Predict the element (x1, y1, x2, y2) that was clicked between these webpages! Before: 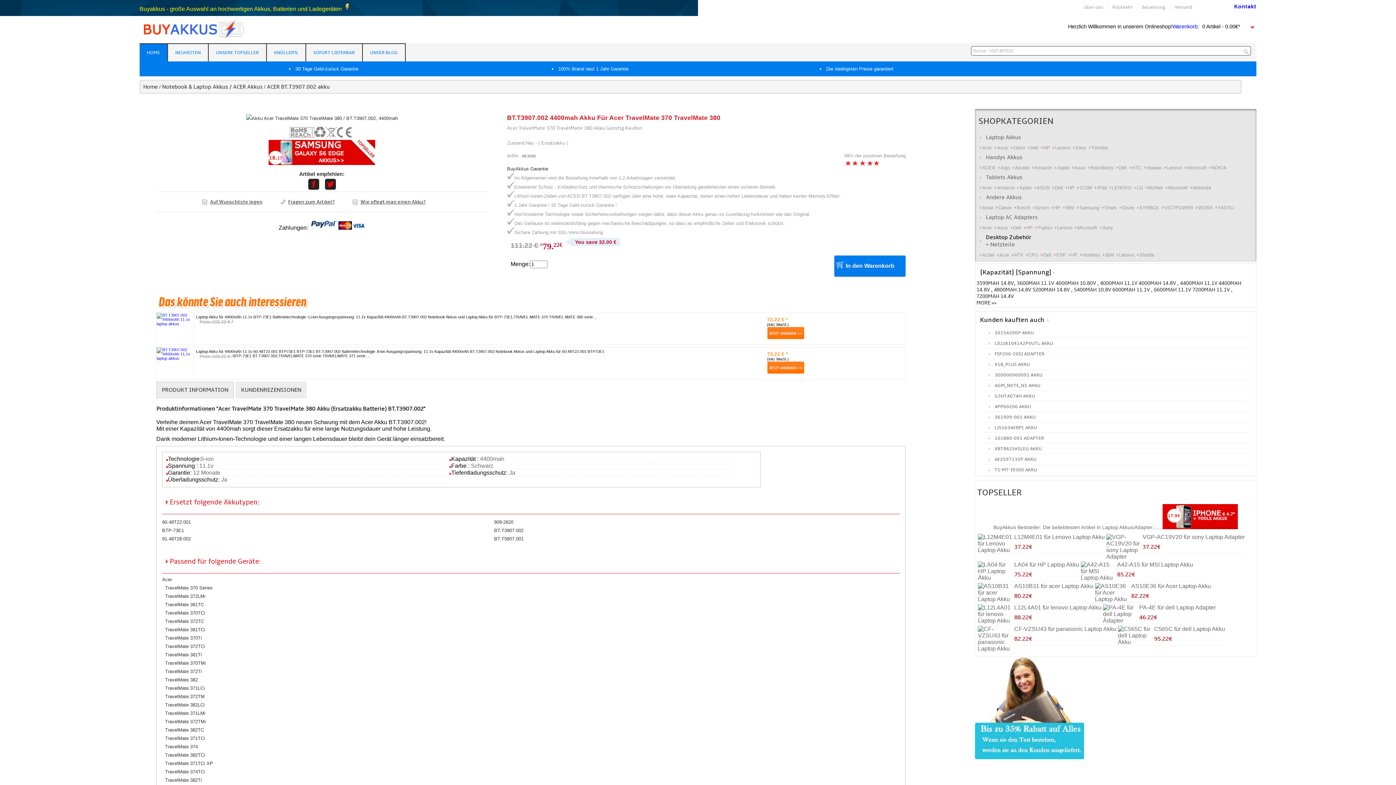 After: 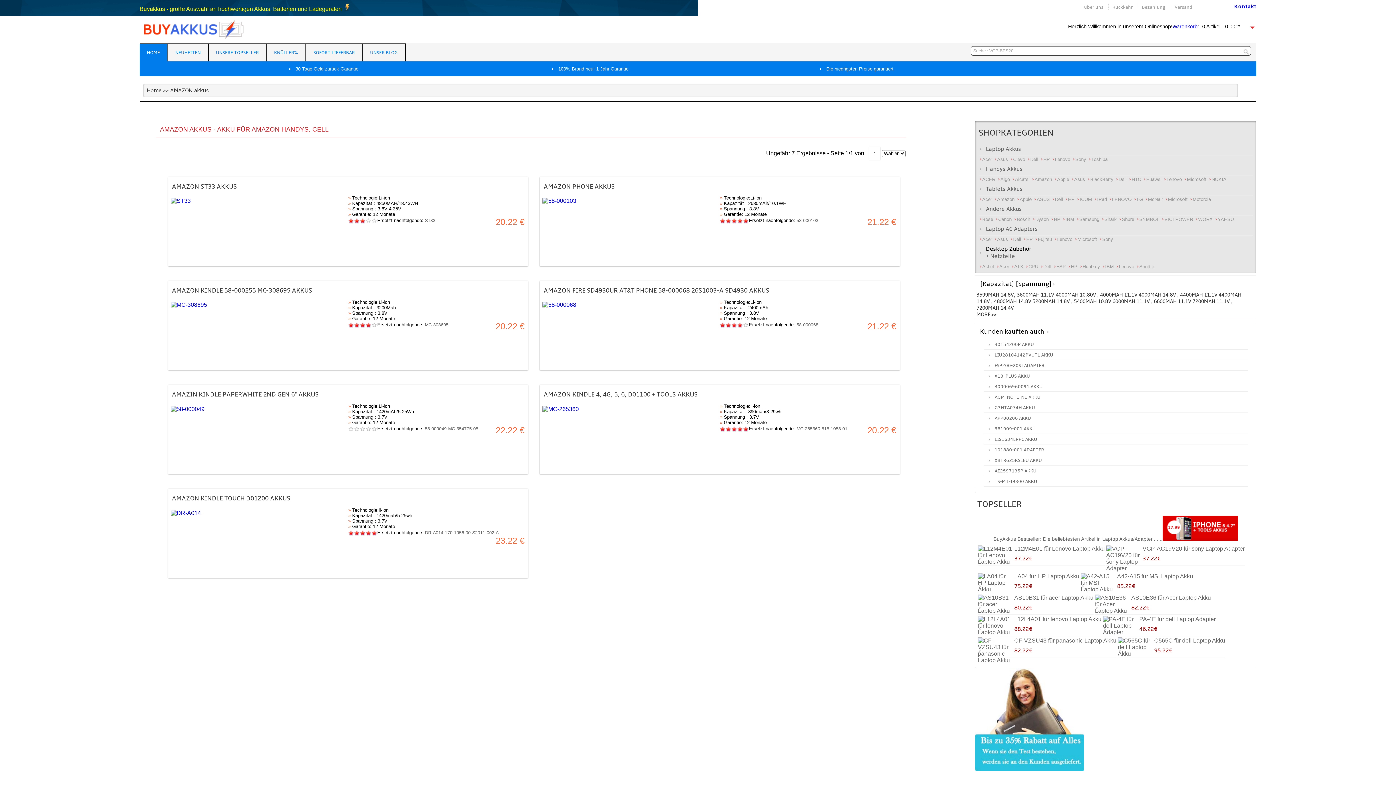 Action: bbox: (1031, 165, 1052, 170) label: Amazon